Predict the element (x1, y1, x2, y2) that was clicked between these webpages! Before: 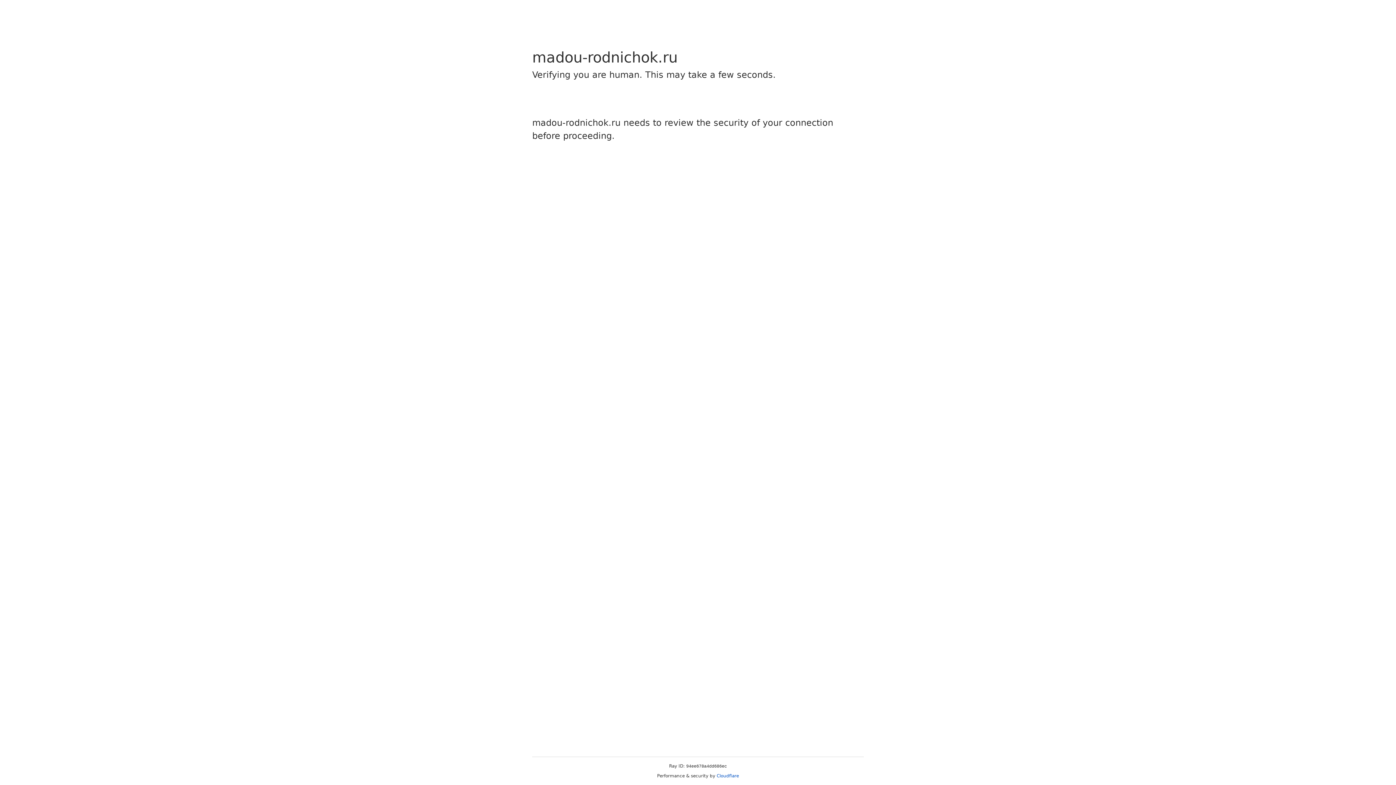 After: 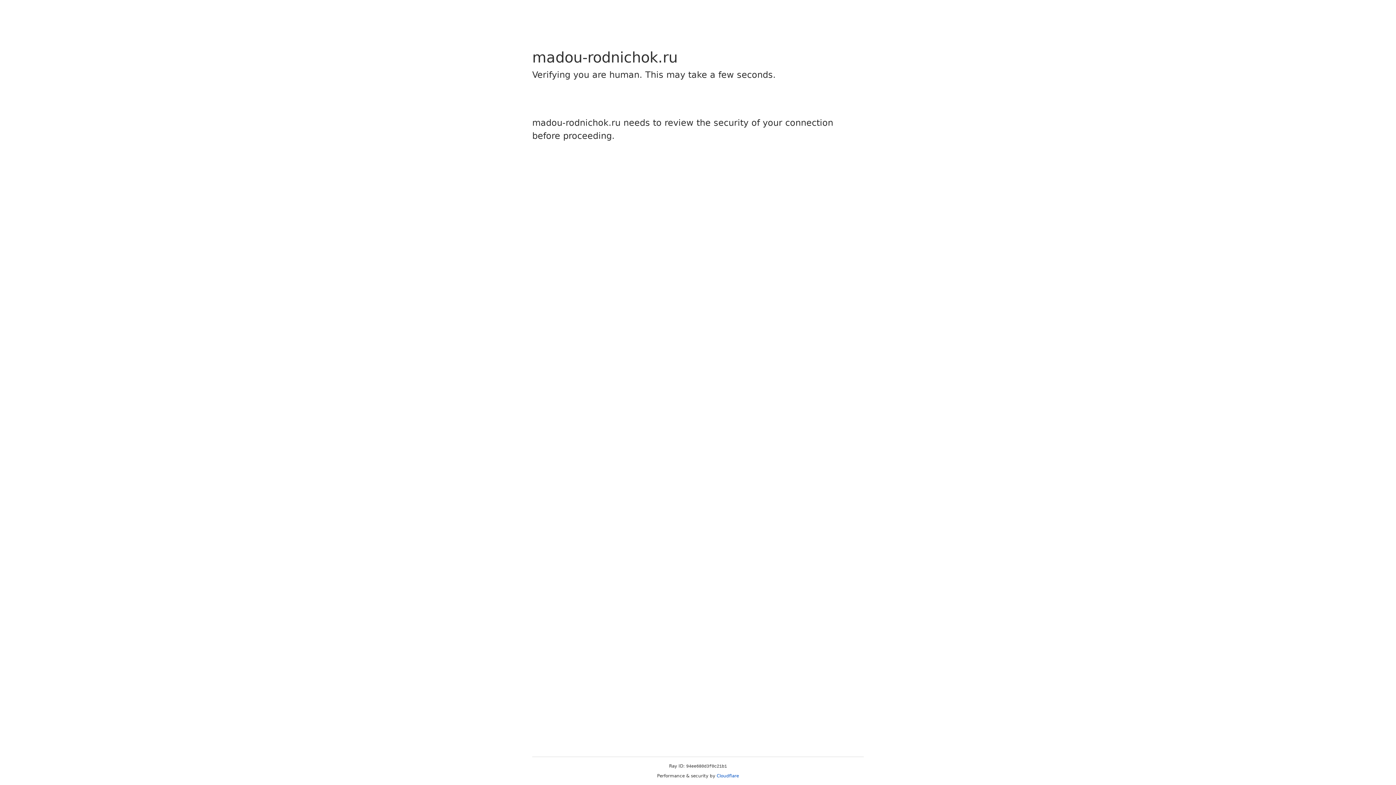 Action: bbox: (716, 773, 739, 778) label: Cloudflare